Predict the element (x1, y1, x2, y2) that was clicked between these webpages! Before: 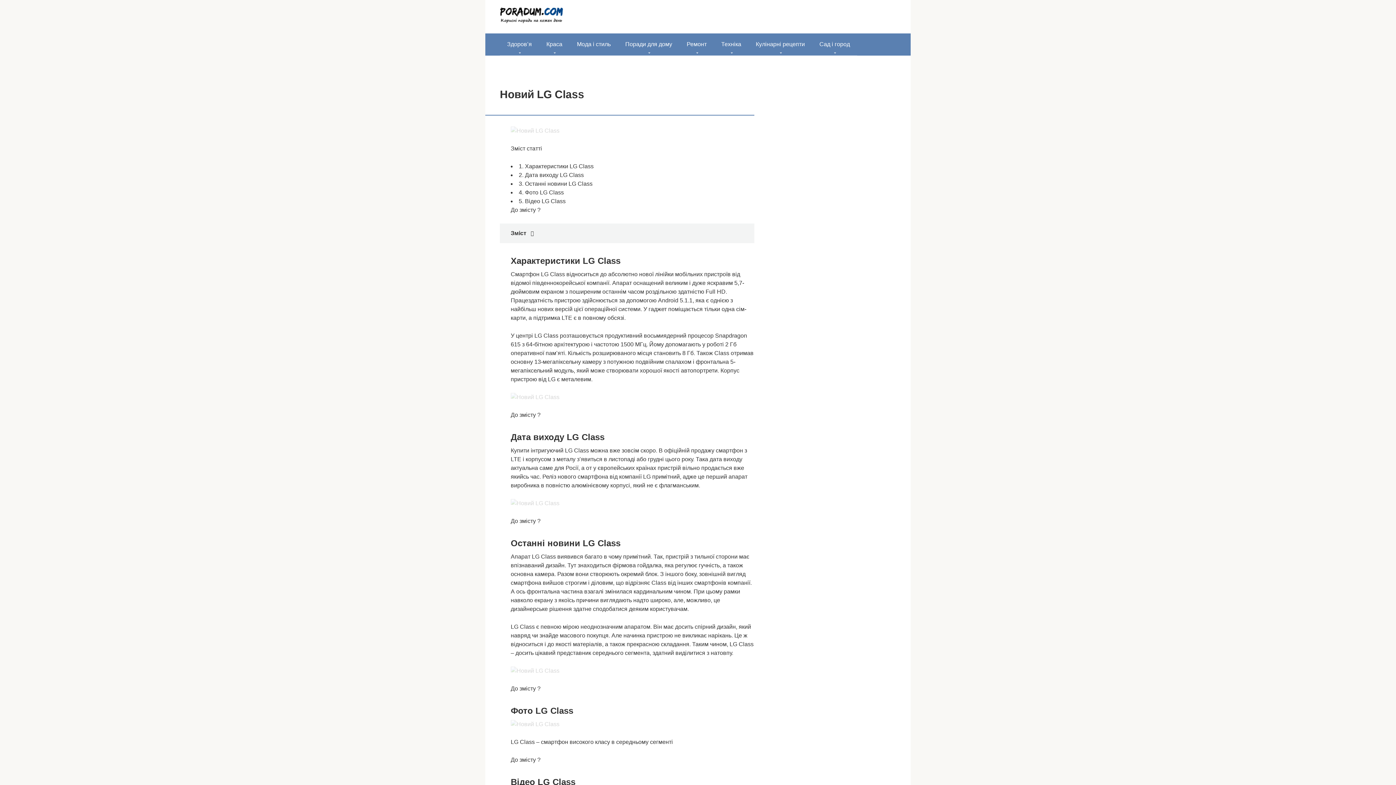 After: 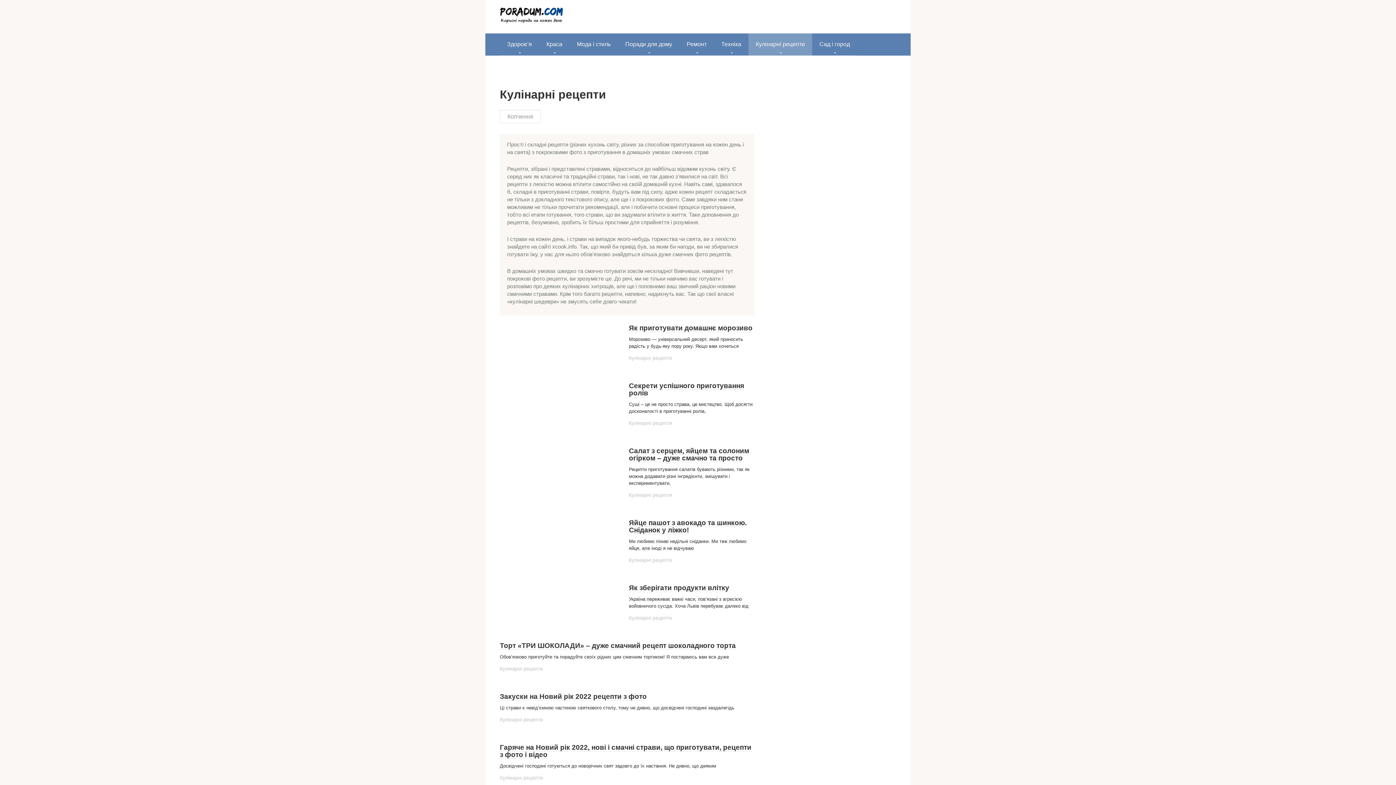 Action: label: Кулінарні рецепти bbox: (748, 33, 812, 55)